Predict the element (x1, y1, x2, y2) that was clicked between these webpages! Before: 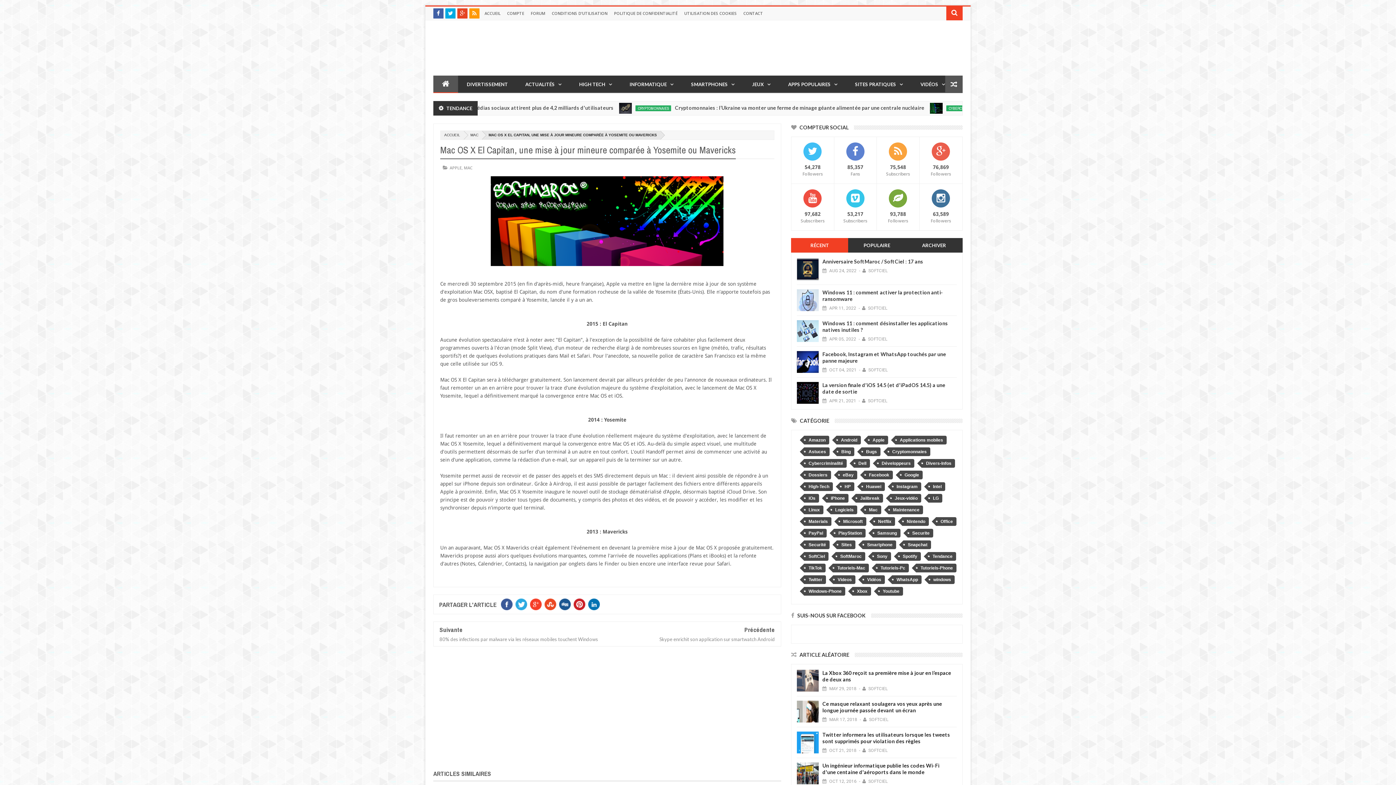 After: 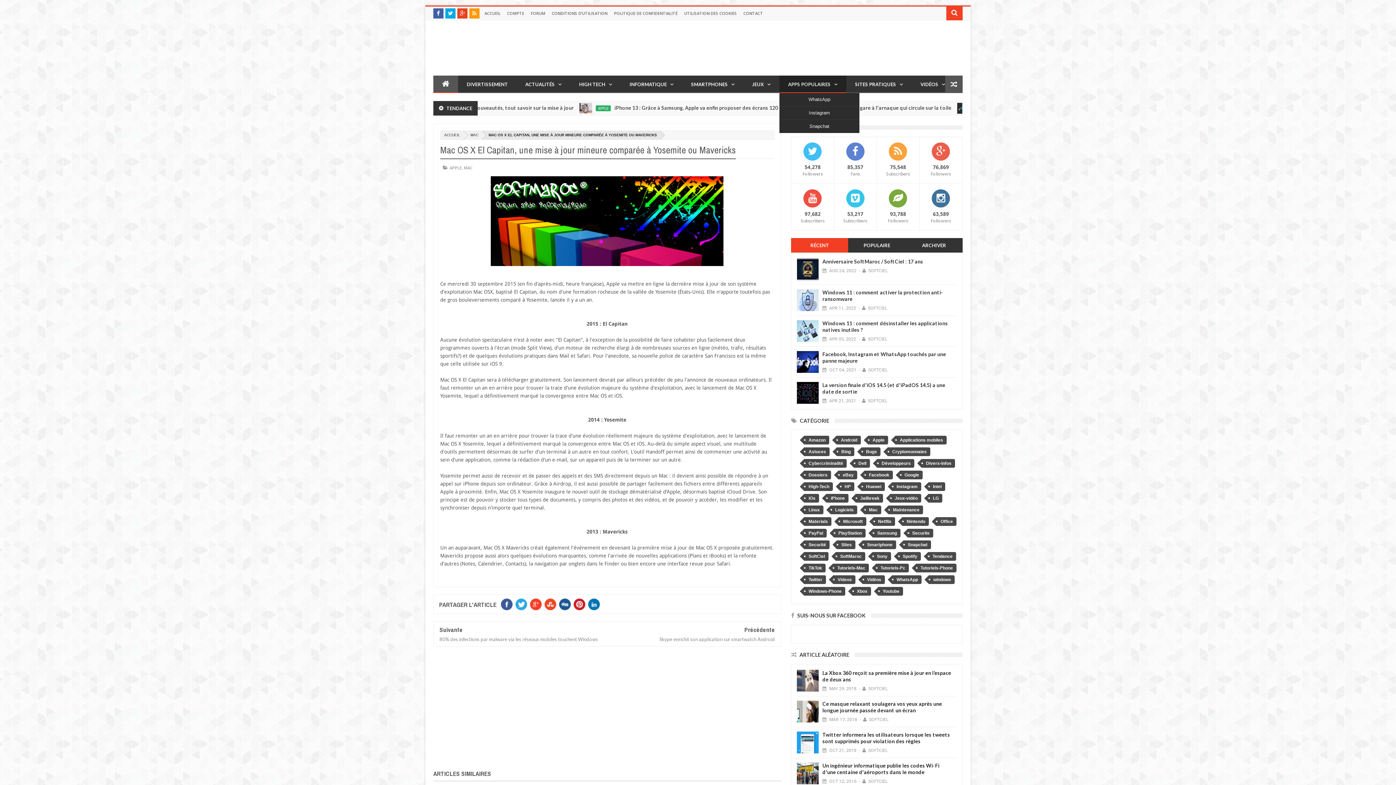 Action: bbox: (779, 75, 846, 93) label: APPS POPULAIRES